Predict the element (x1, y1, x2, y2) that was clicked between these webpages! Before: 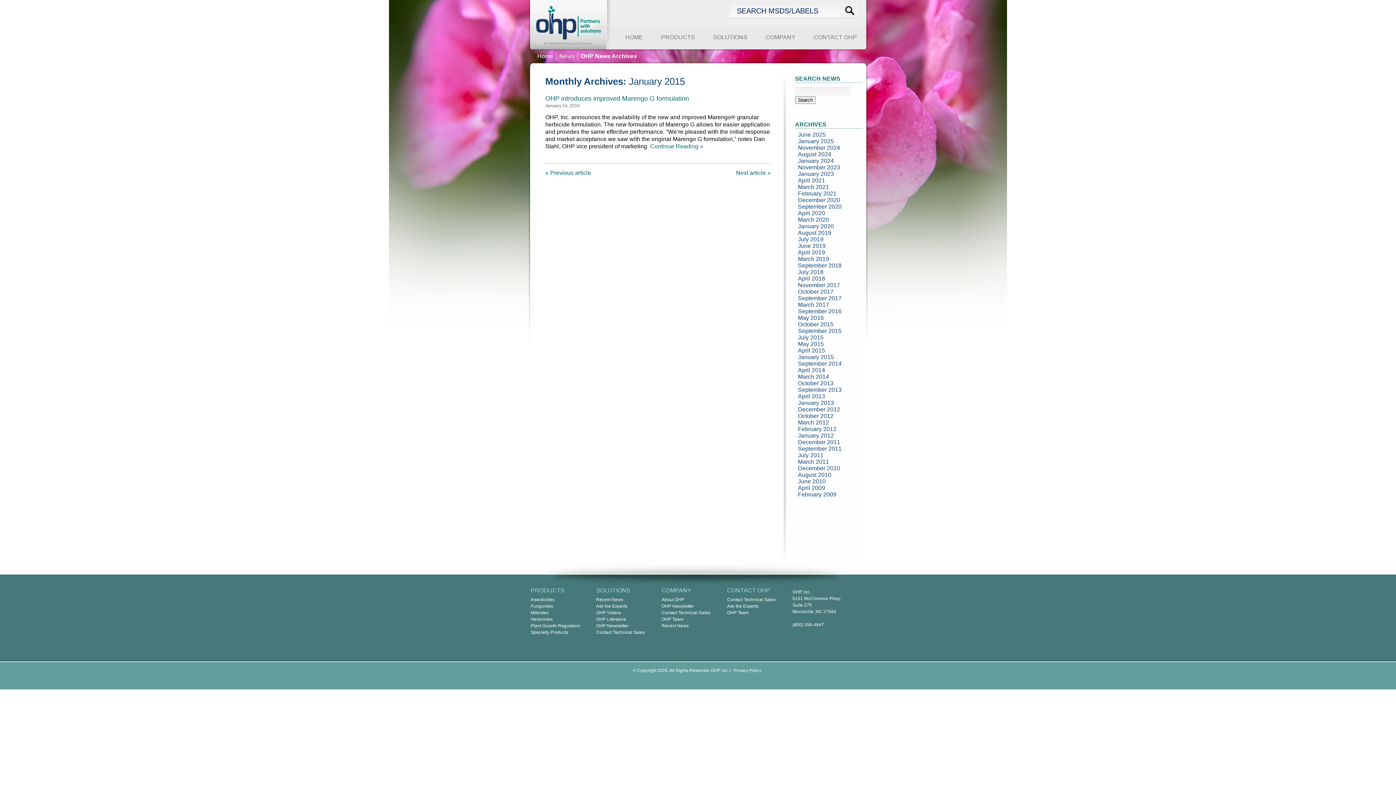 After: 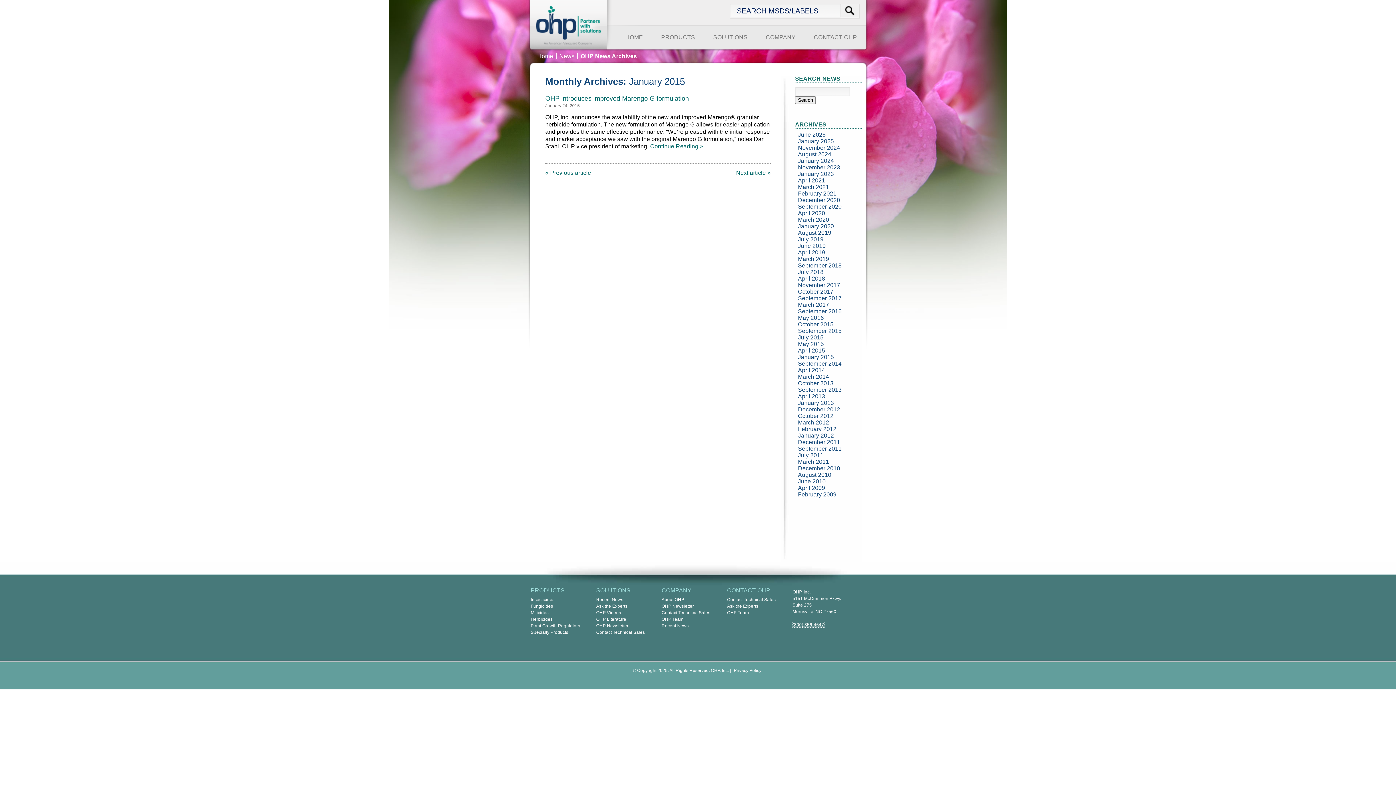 Action: label: (800) 356-4647 bbox: (792, 622, 824, 627)